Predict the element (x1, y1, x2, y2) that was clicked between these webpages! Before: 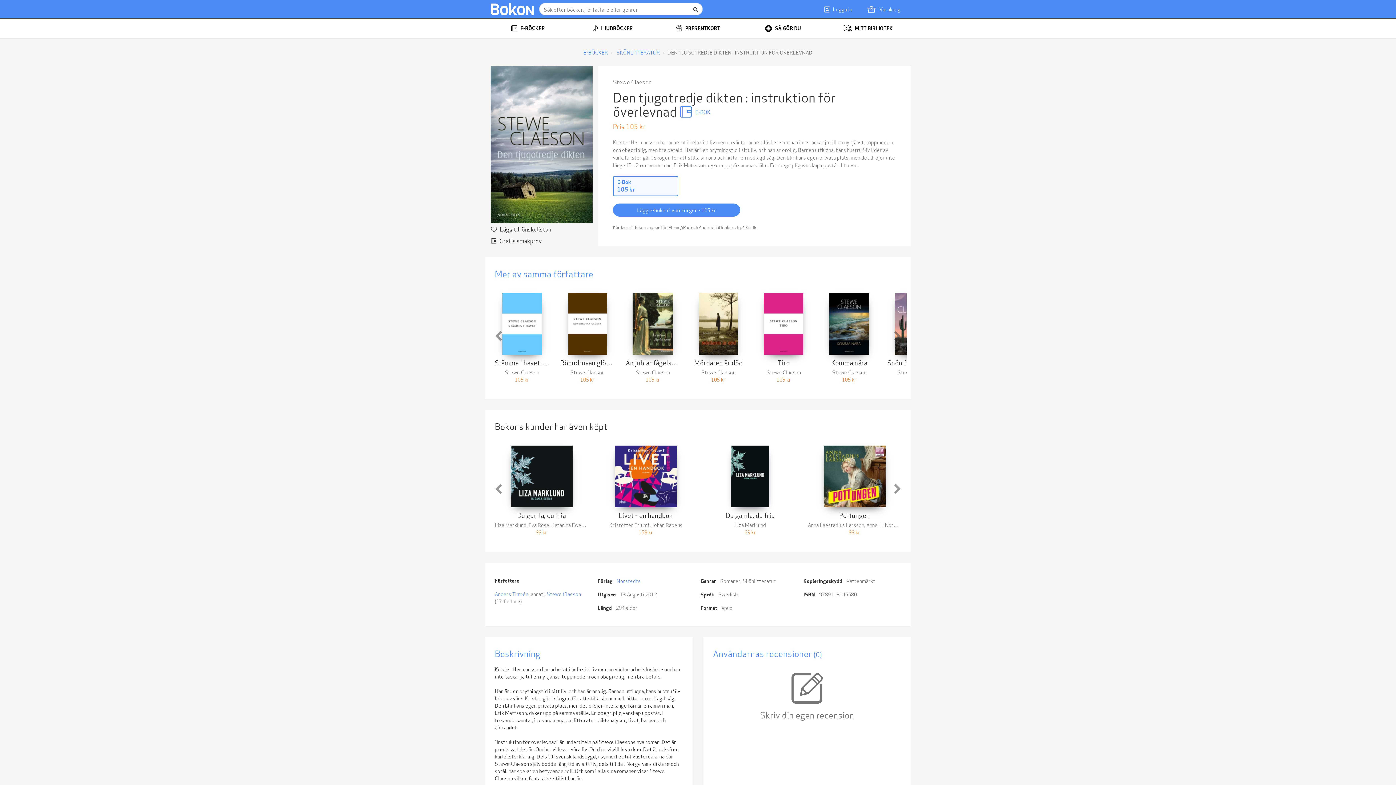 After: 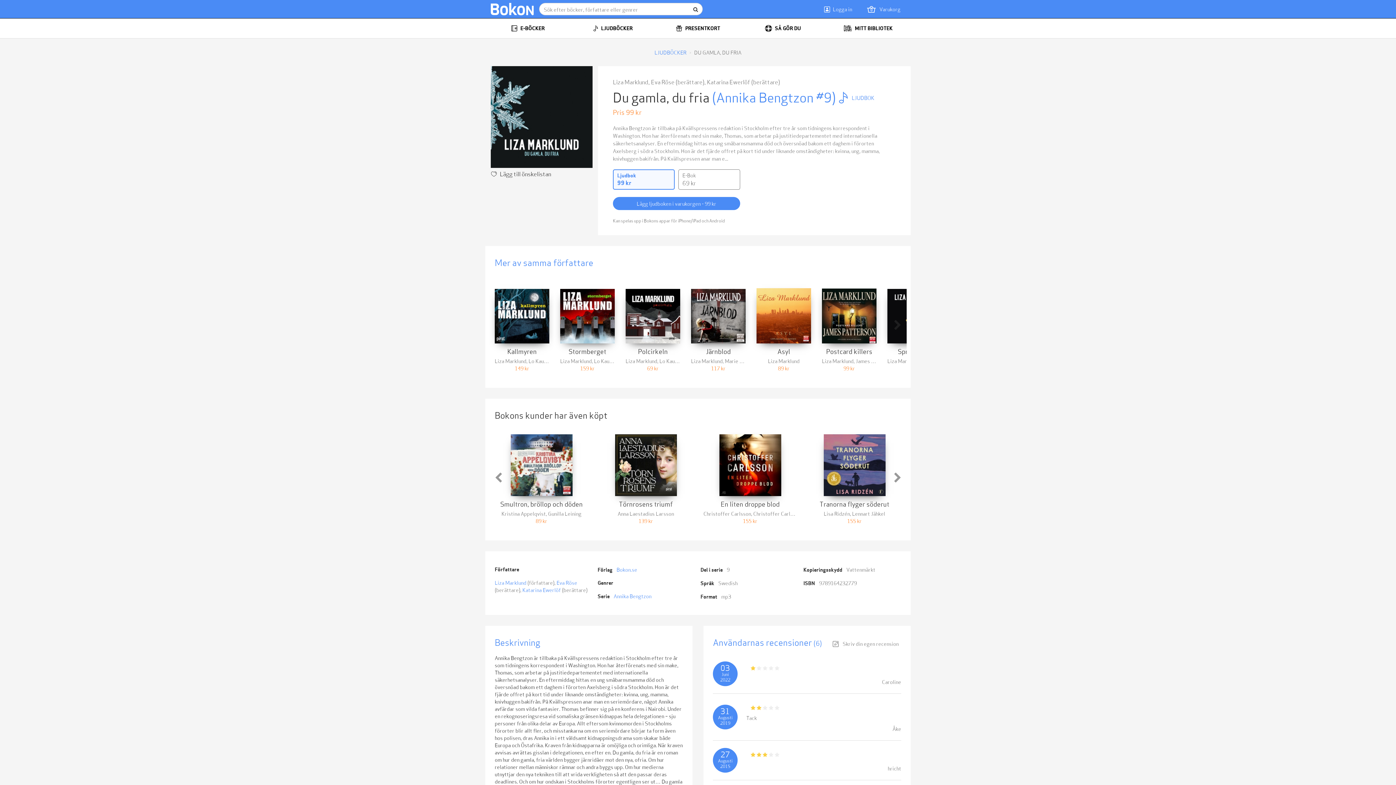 Action: bbox: (510, 445, 572, 507)